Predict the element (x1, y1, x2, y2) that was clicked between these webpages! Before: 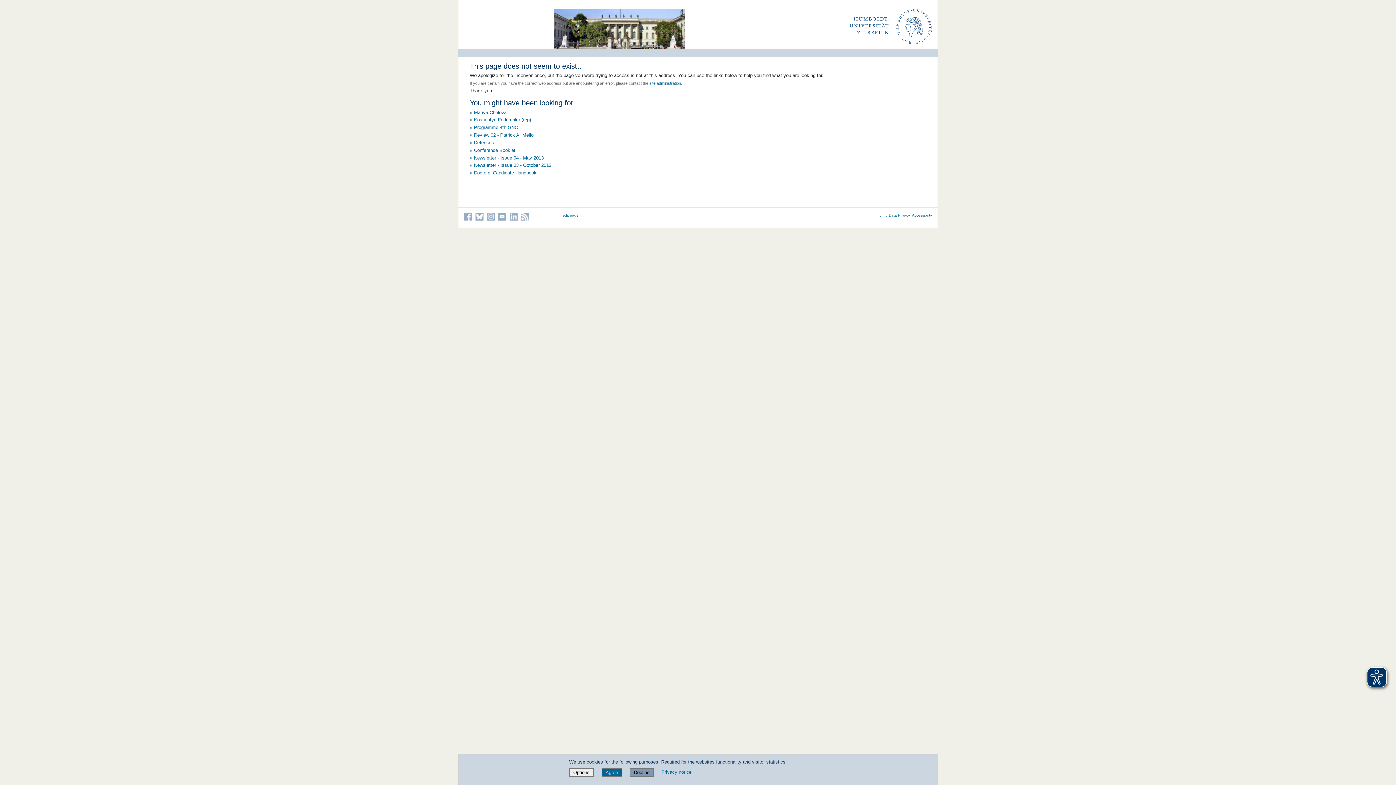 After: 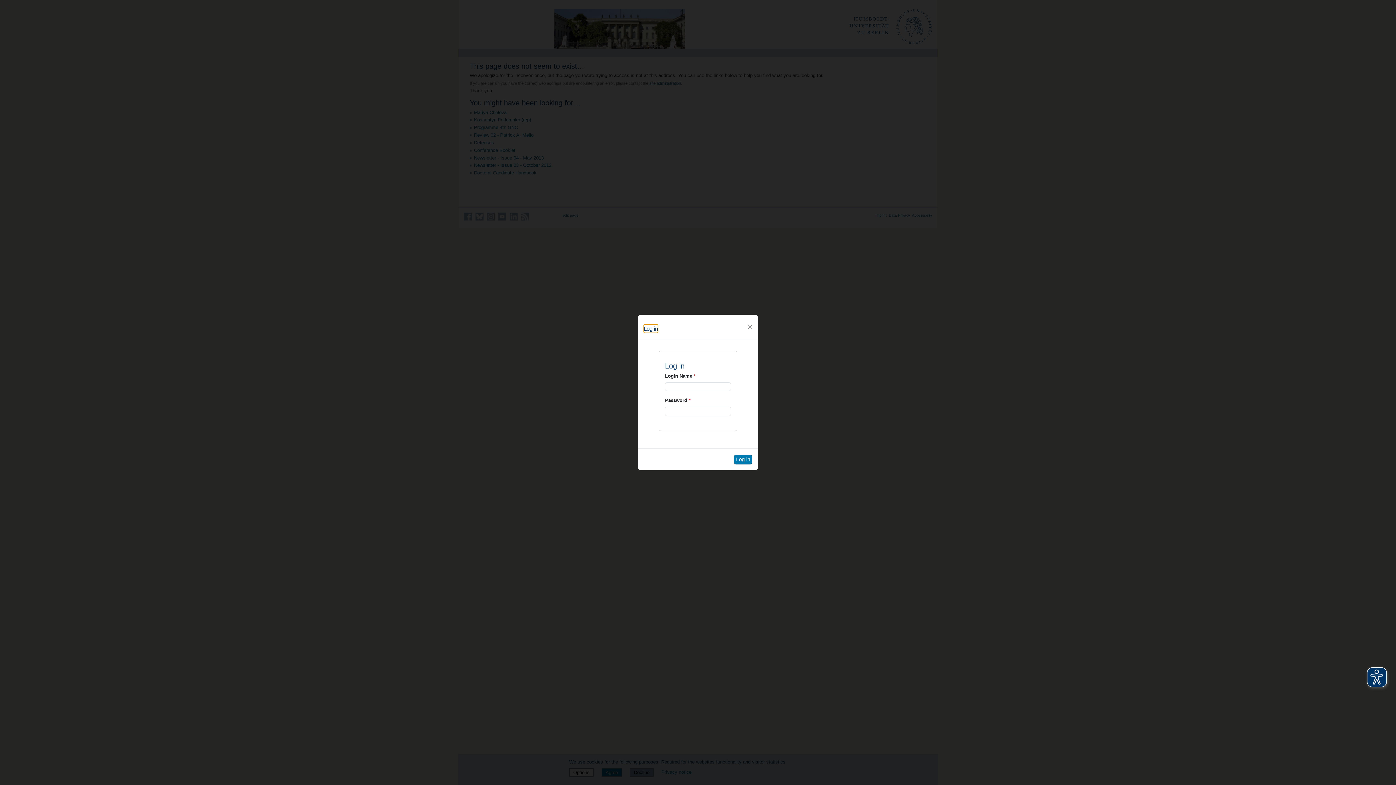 Action: bbox: (562, 213, 578, 217) label: edit page